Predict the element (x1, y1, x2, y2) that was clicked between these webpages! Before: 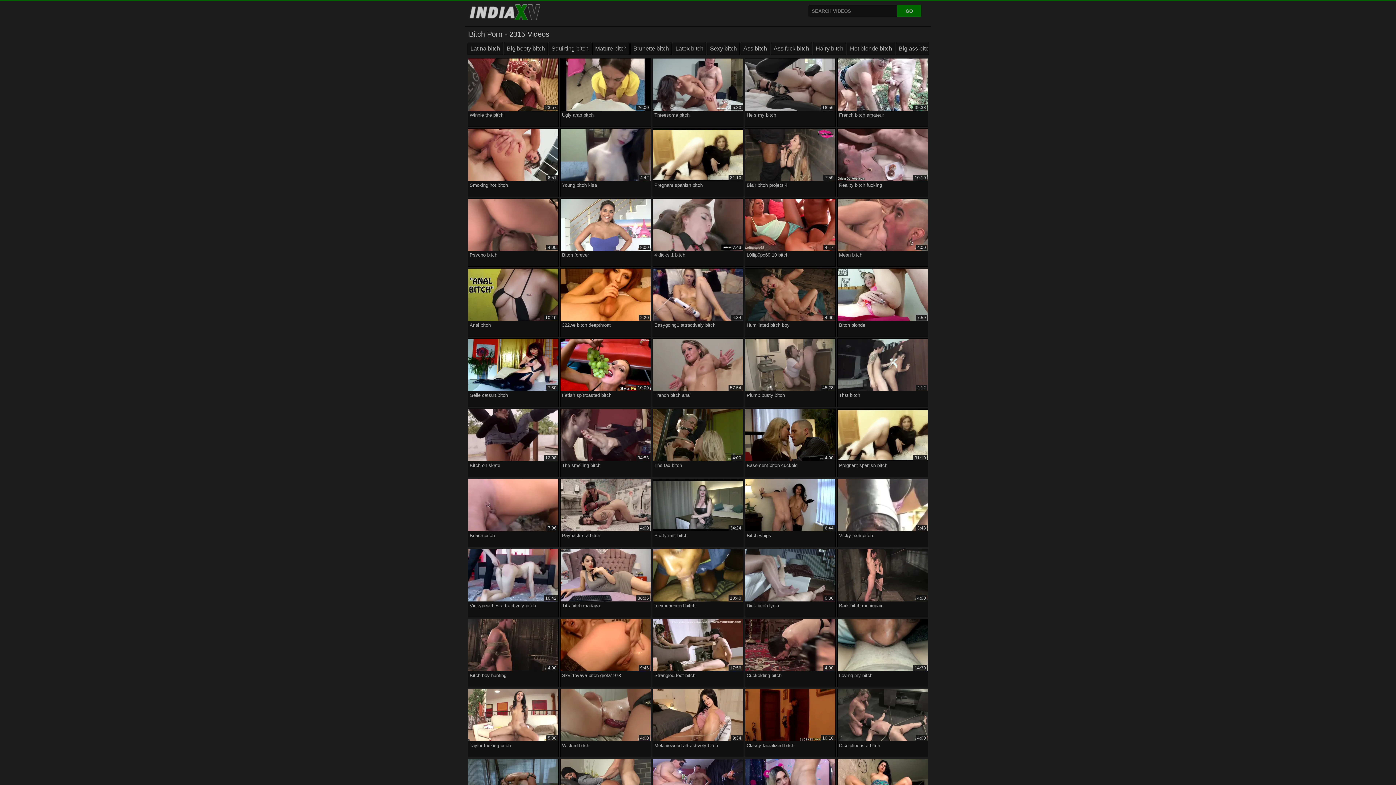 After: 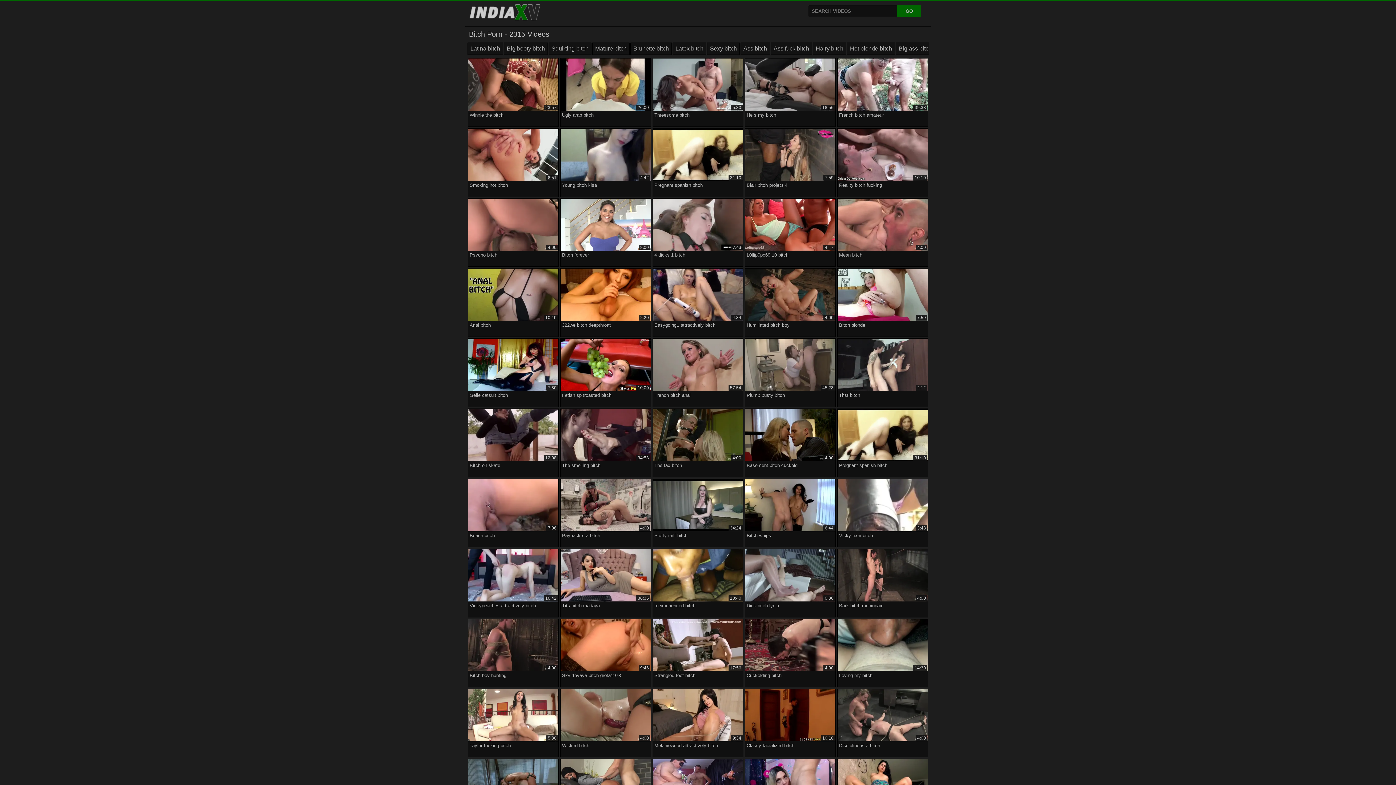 Action: bbox: (837, 619, 928, 684) label: 14:30
Loving my bitch